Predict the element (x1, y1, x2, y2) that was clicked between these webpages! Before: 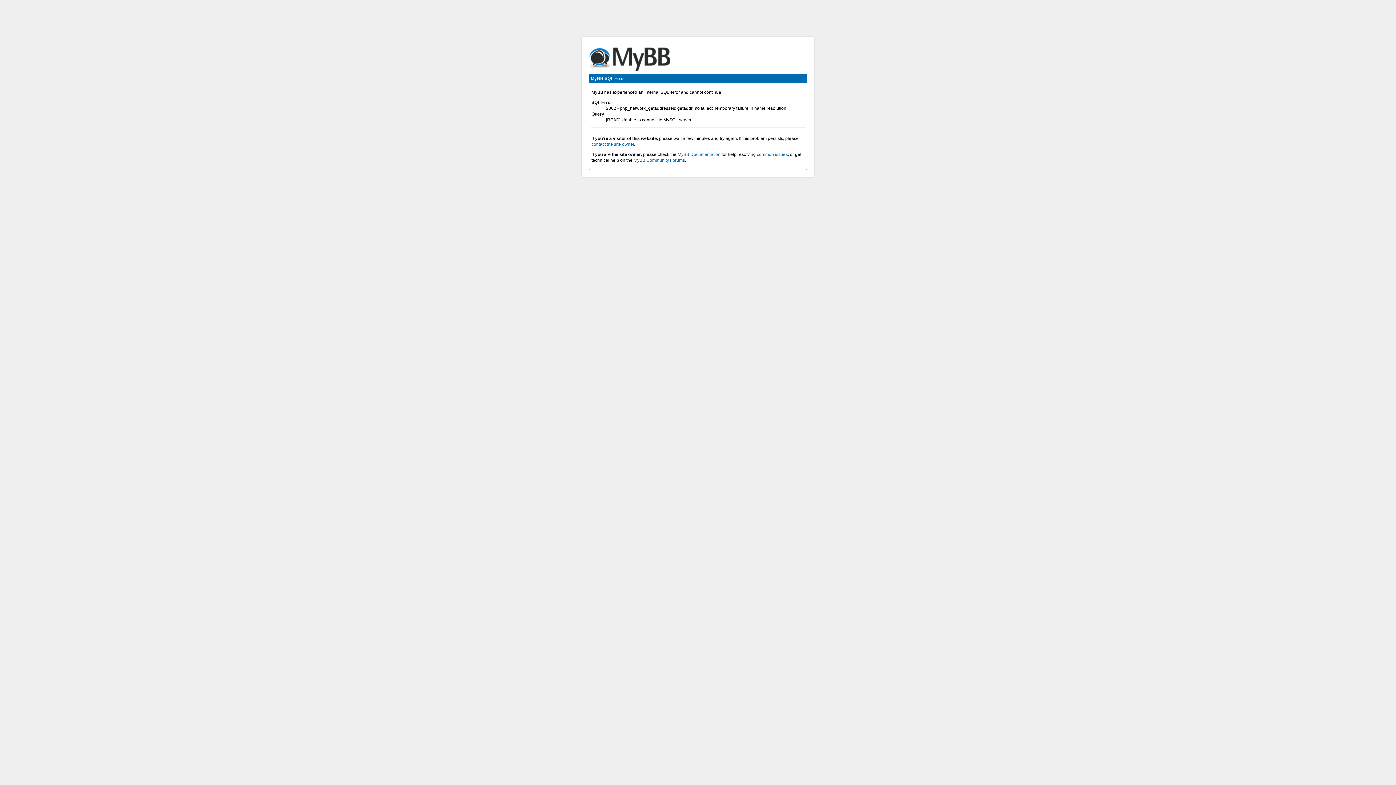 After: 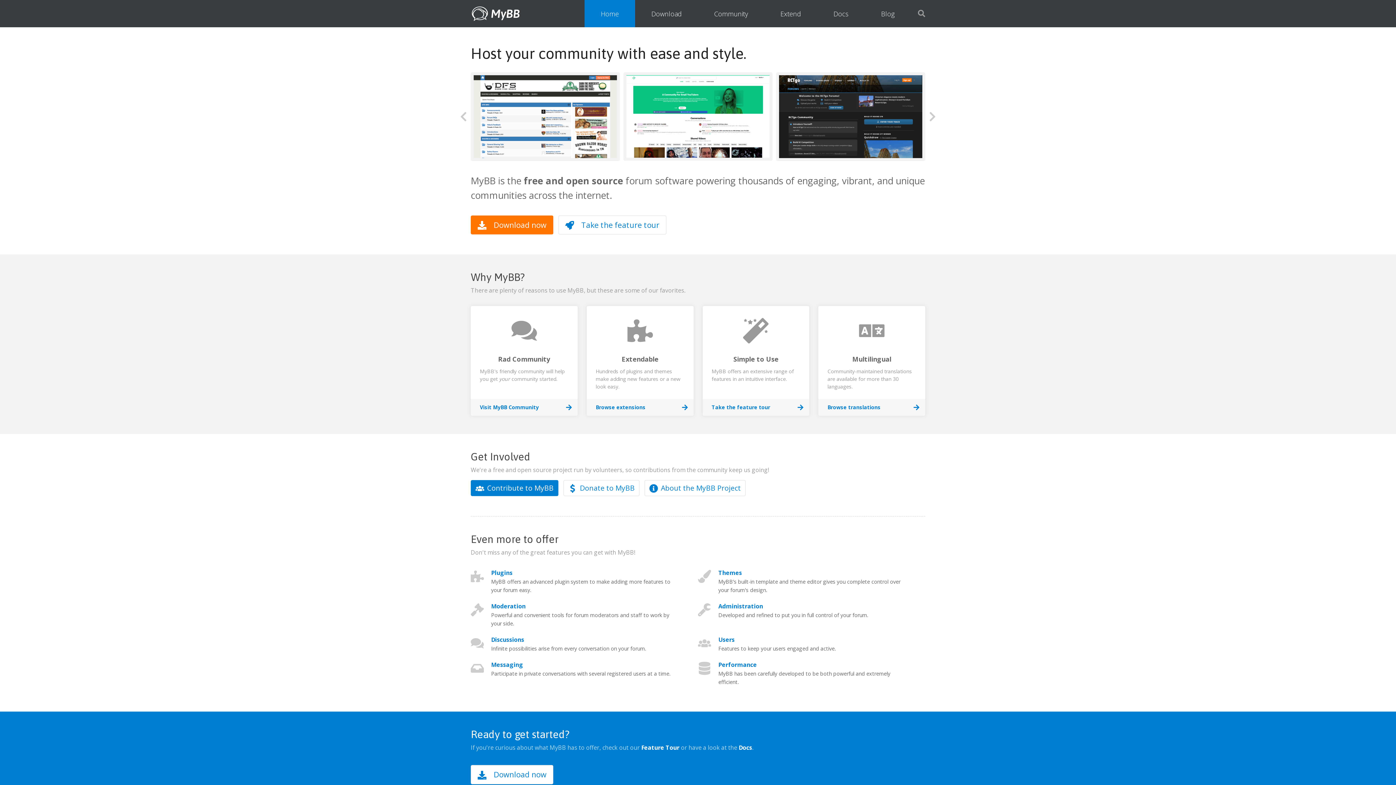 Action: label: MyBB Community Forums bbox: (633, 157, 685, 162)